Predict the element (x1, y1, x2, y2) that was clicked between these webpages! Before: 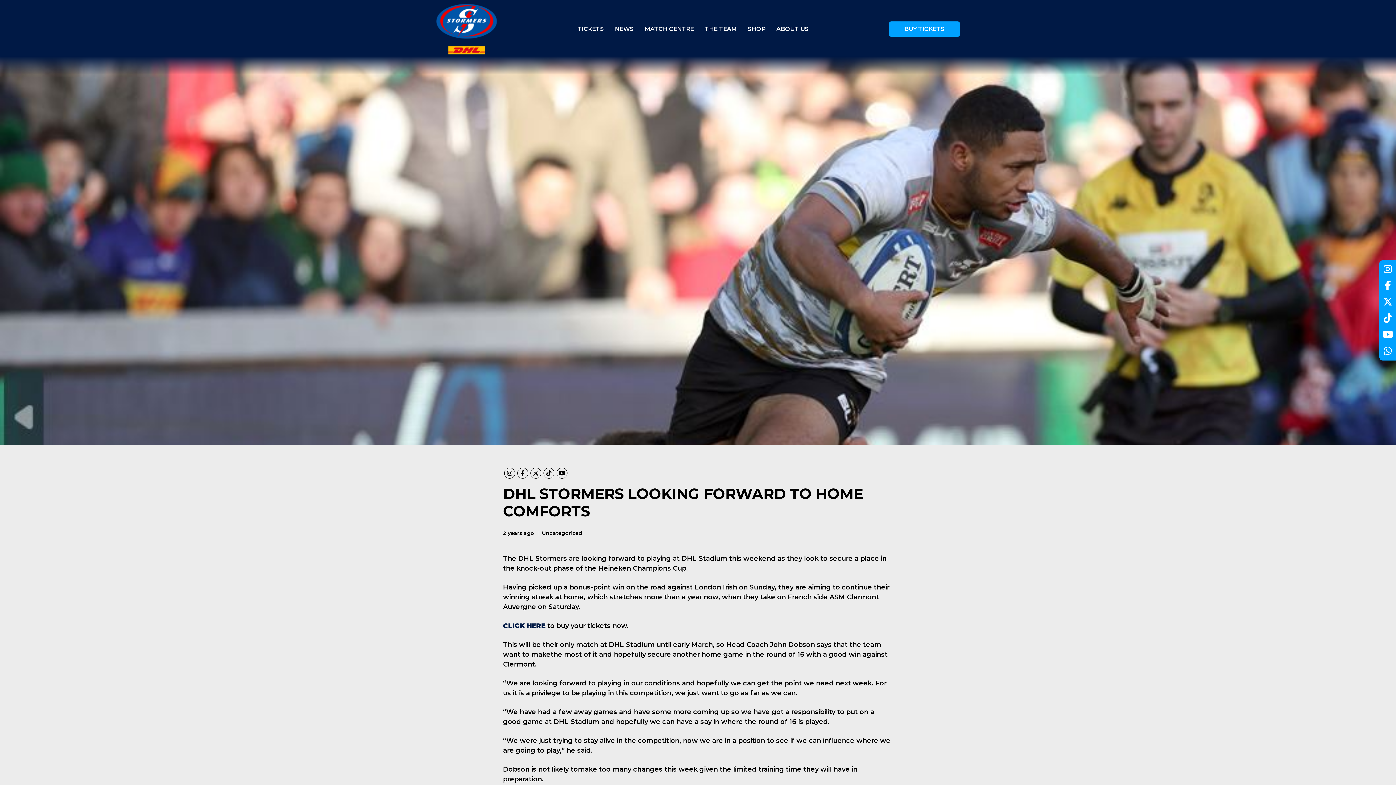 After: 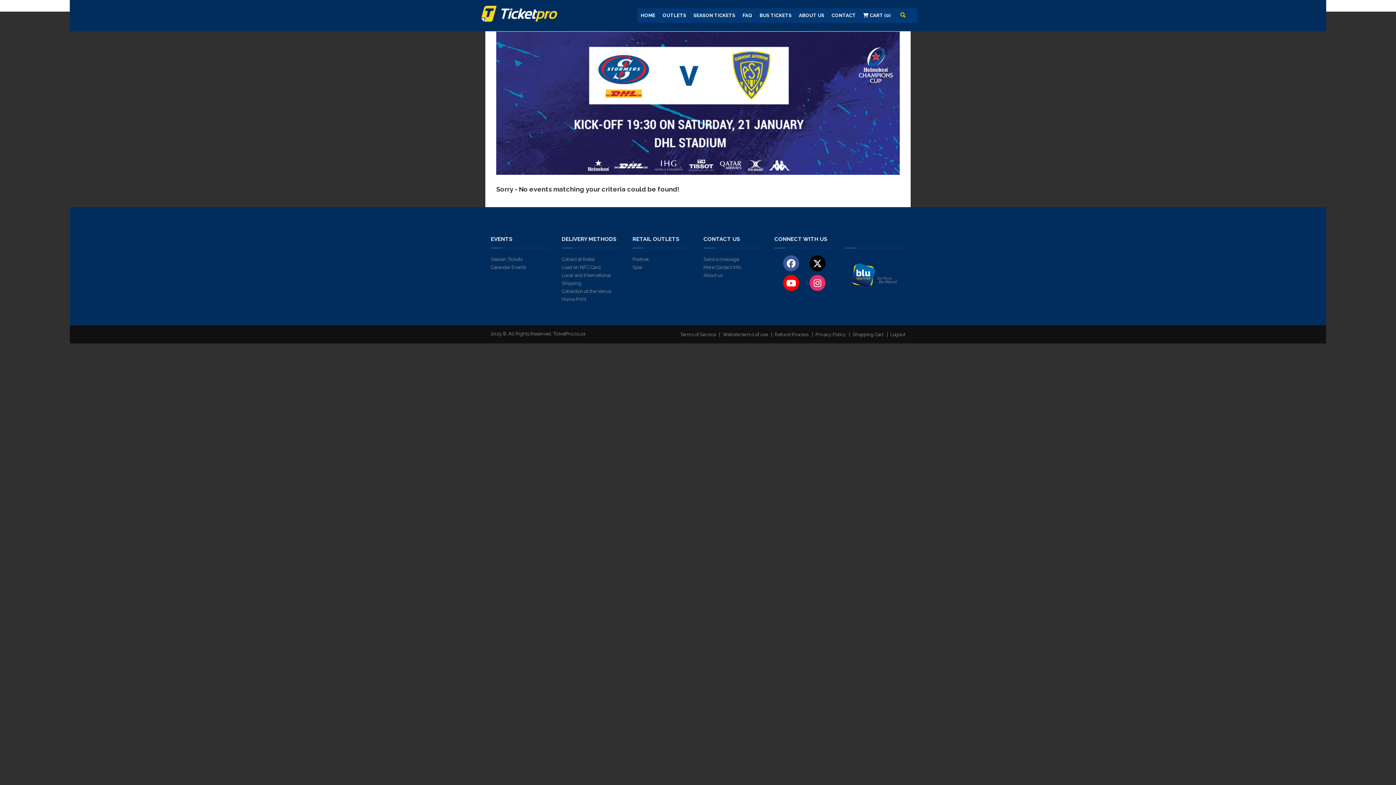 Action: label: CLICK HERE bbox: (503, 567, 545, 575)